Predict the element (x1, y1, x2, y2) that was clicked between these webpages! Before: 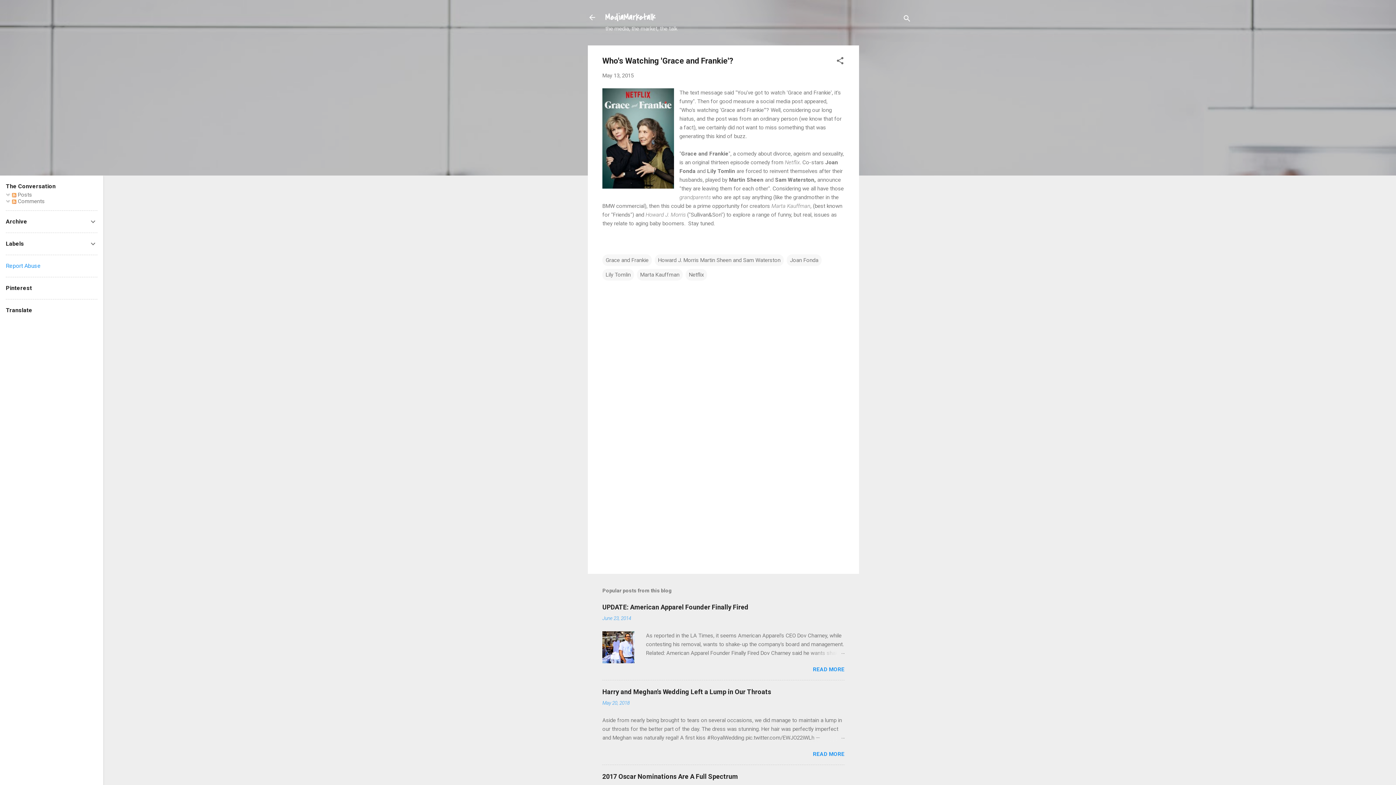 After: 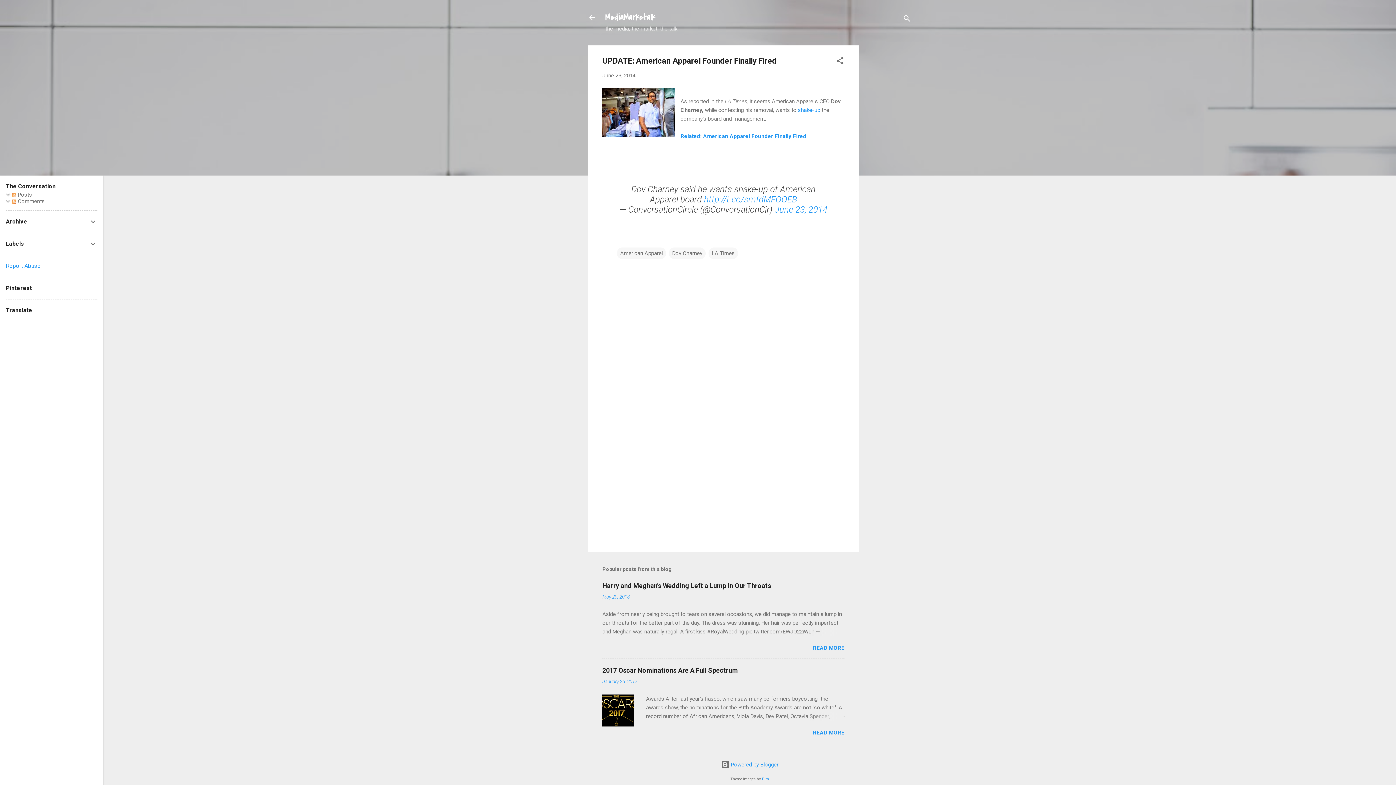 Action: bbox: (809, 649, 844, 657)